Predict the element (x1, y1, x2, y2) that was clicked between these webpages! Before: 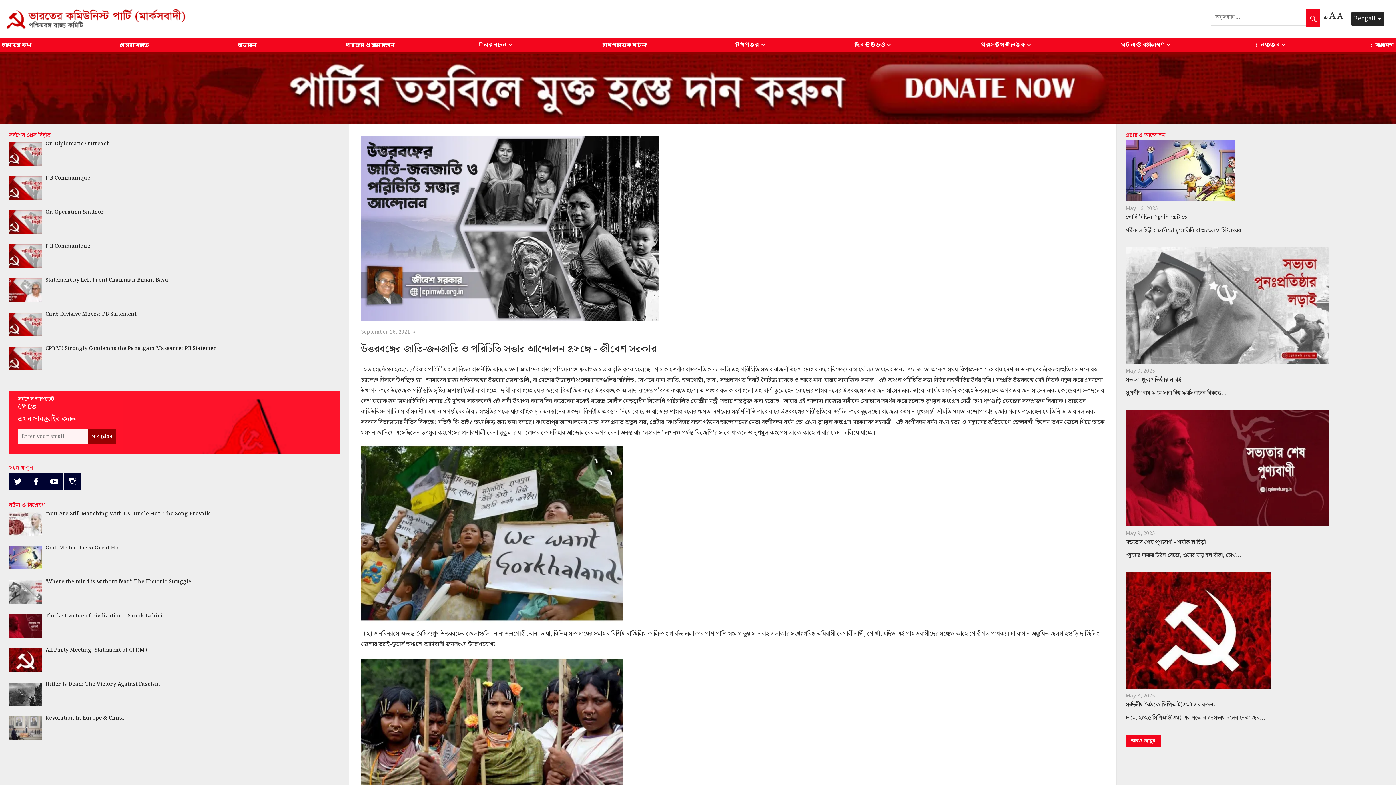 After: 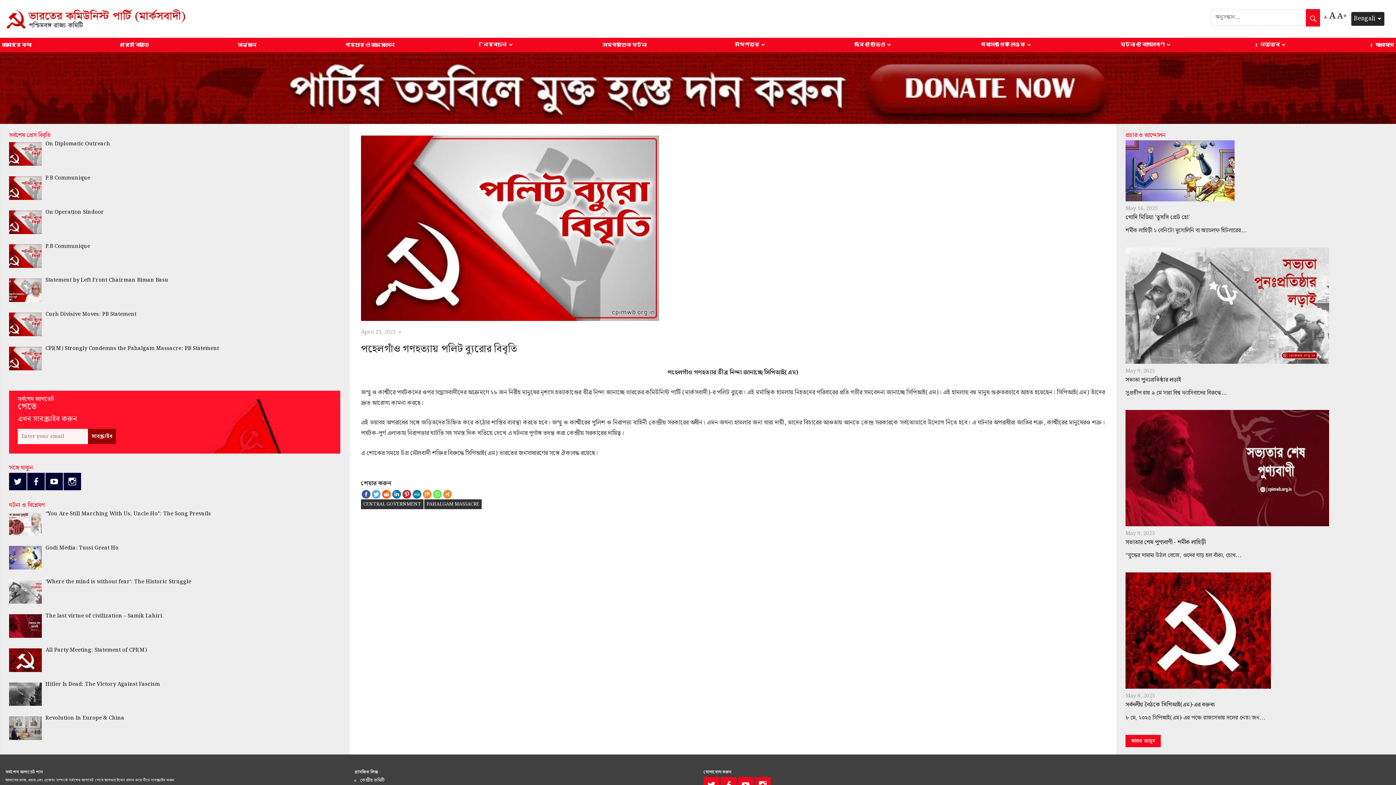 Action: bbox: (45, 345, 340, 352) label: CPI(M) Strongly Condemns the Pahalgam Massacre: PB Statement